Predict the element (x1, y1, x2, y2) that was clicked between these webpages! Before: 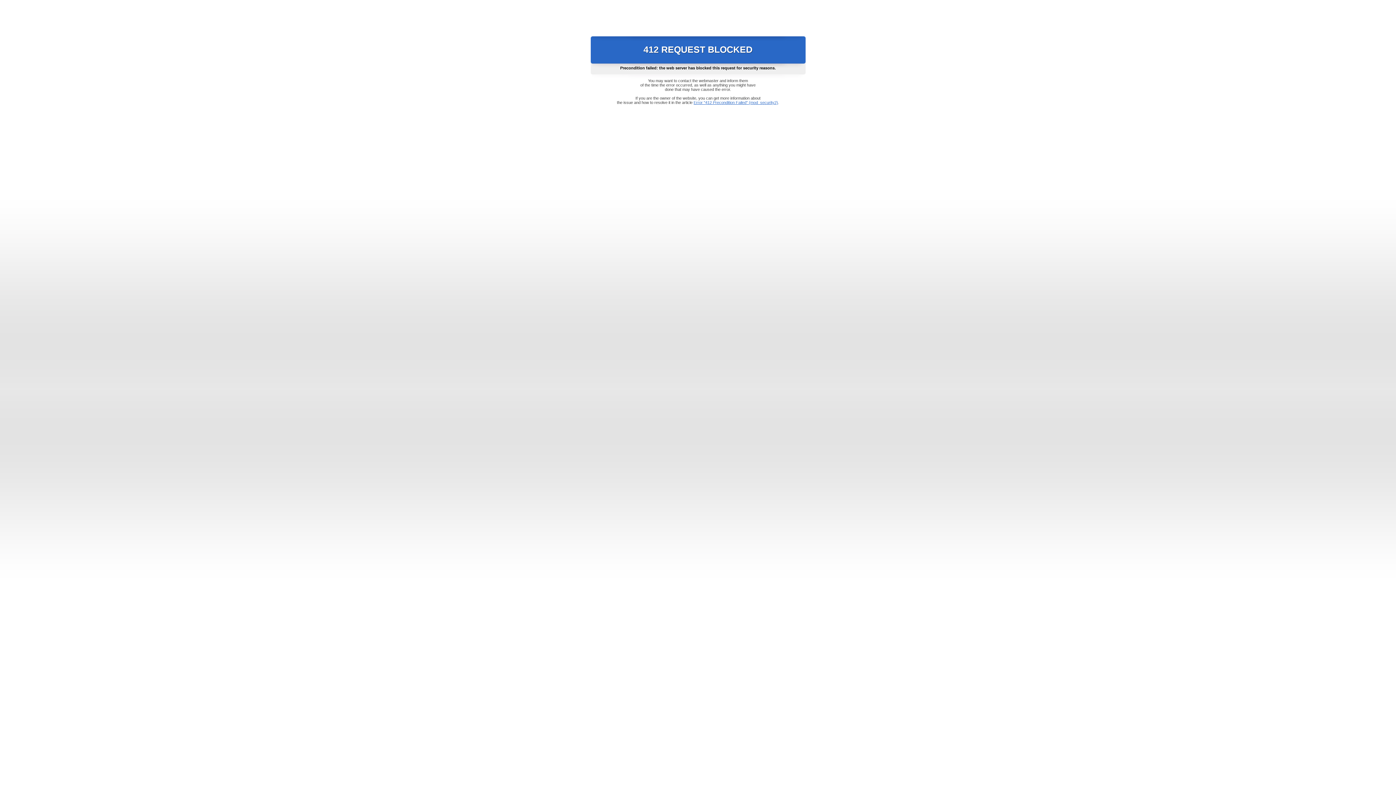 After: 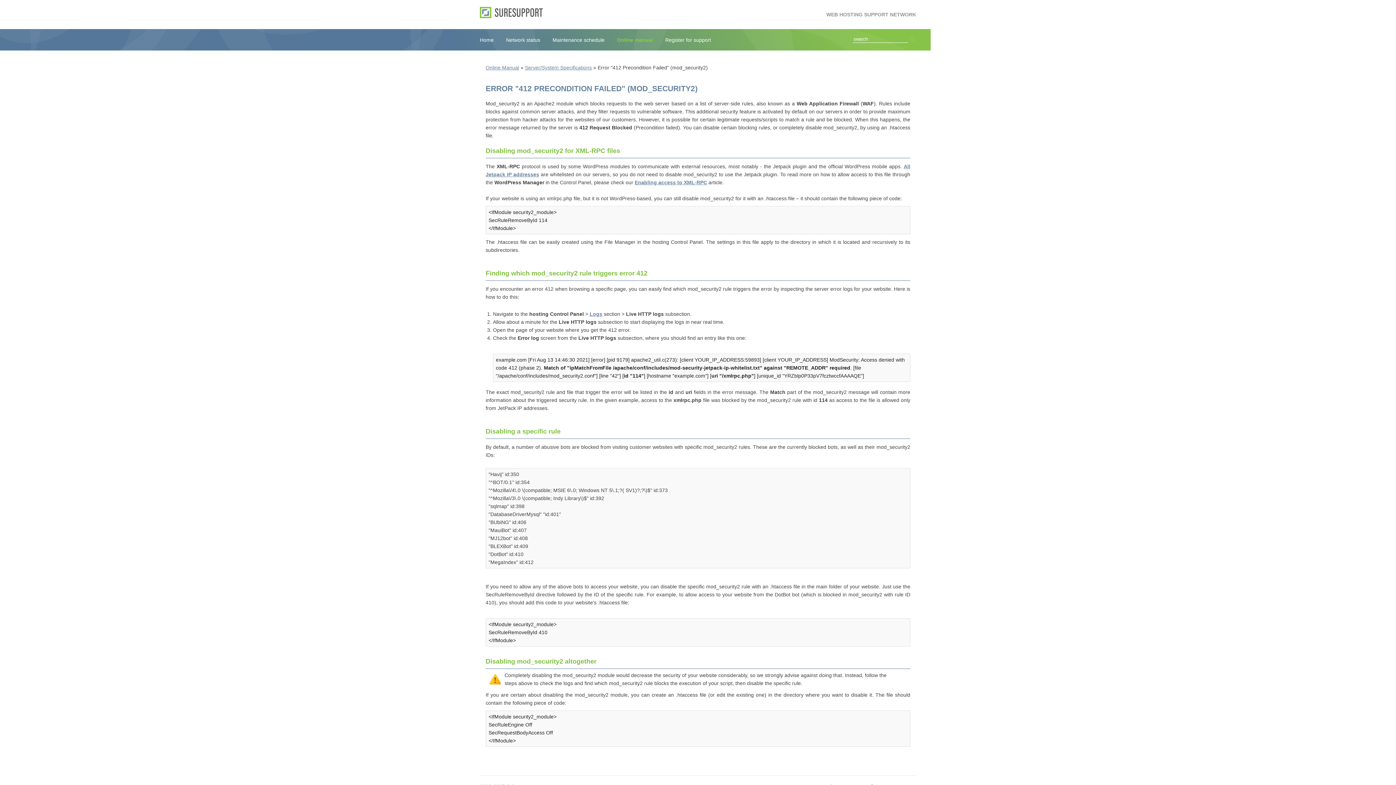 Action: bbox: (693, 100, 778, 104) label: Error "412 Precondition Failed" (mod_security2)